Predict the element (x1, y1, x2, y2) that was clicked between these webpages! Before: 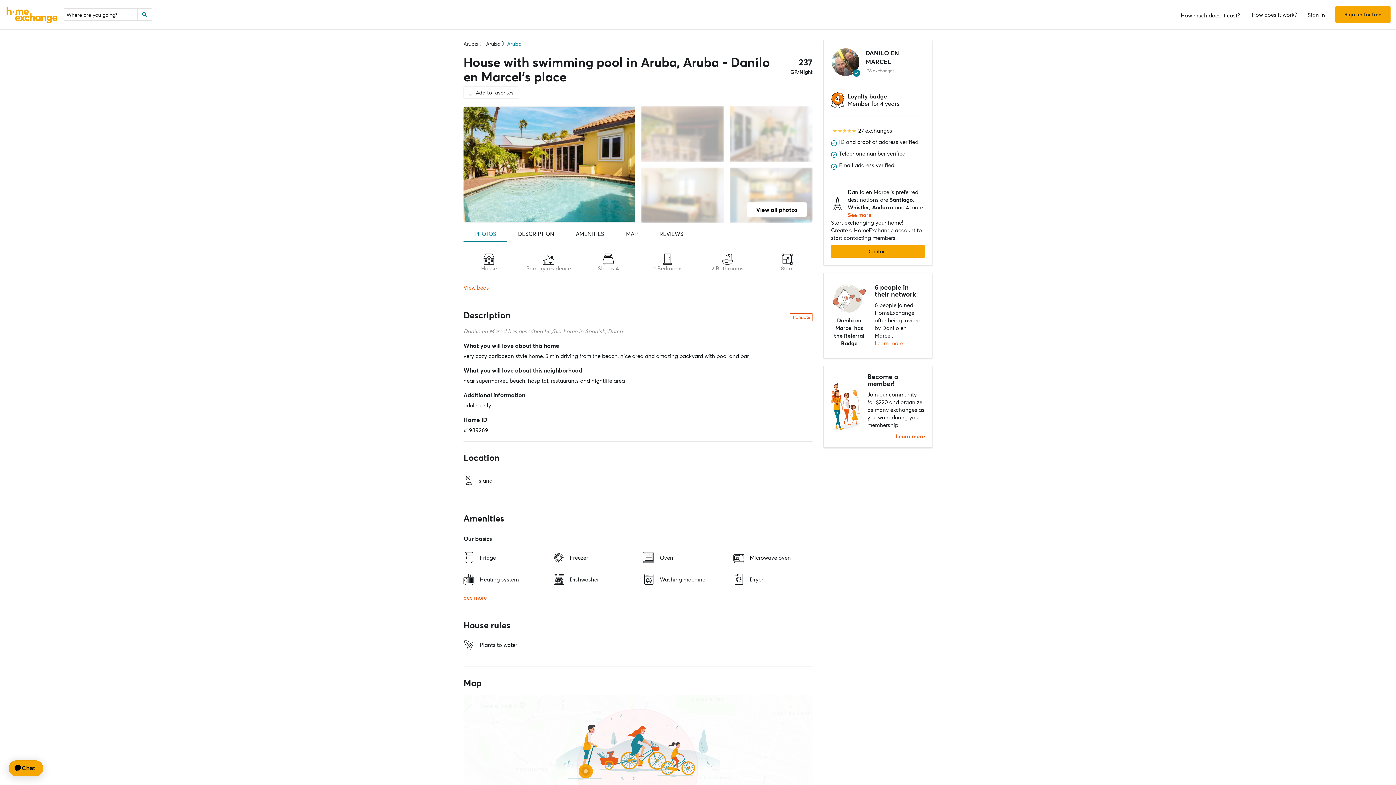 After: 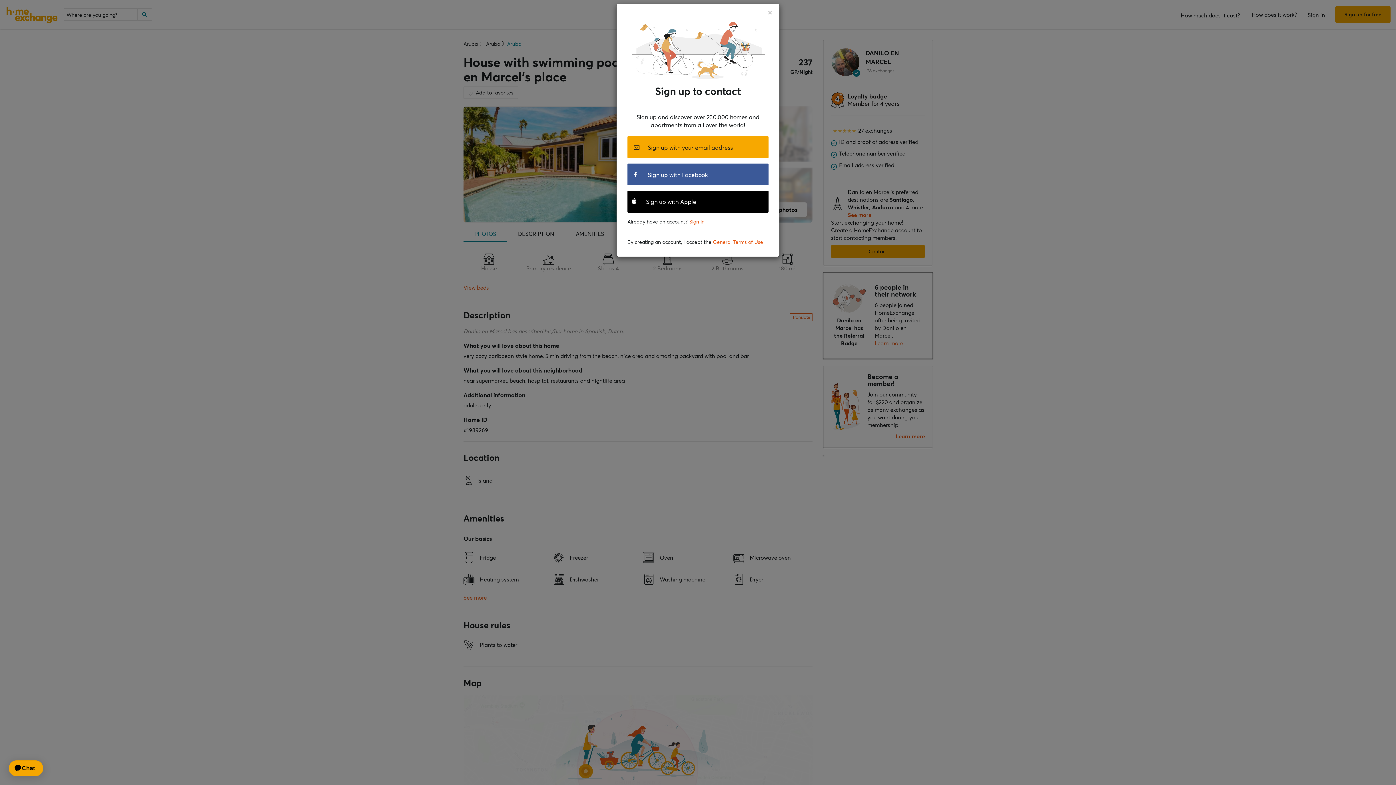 Action: bbox: (831, 245, 925, 257) label: Contact